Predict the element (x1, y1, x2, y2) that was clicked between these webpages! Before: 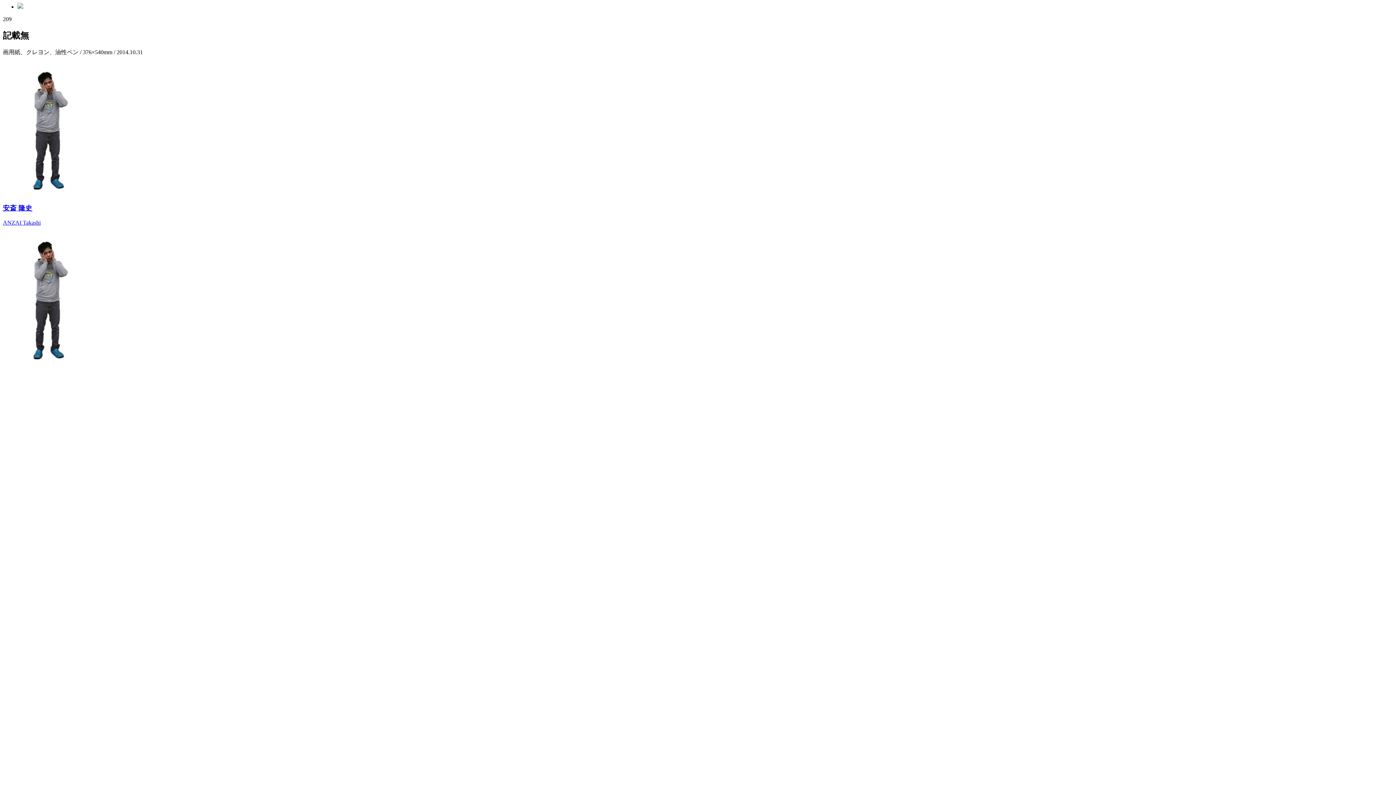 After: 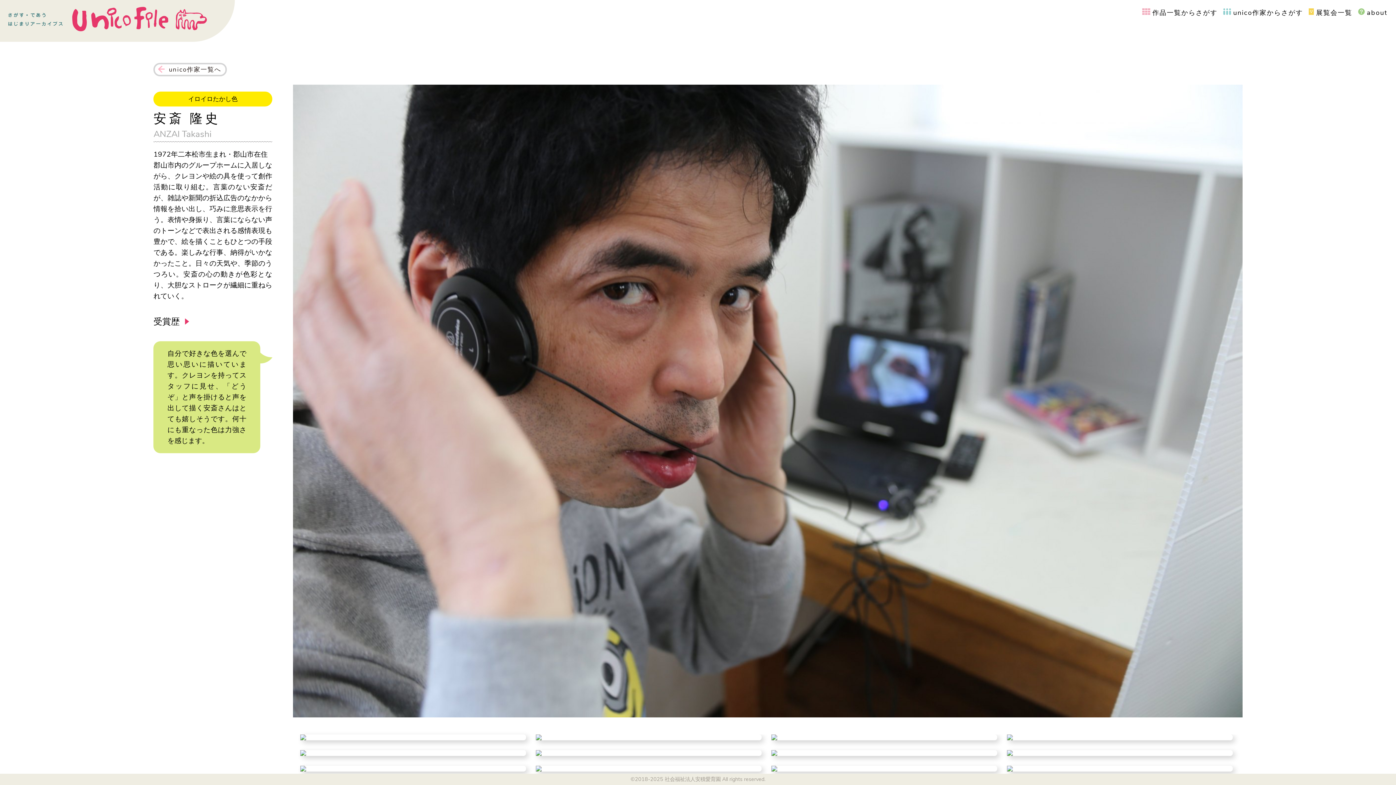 Action: label: ANZAI Takashi bbox: (2, 219, 40, 225)